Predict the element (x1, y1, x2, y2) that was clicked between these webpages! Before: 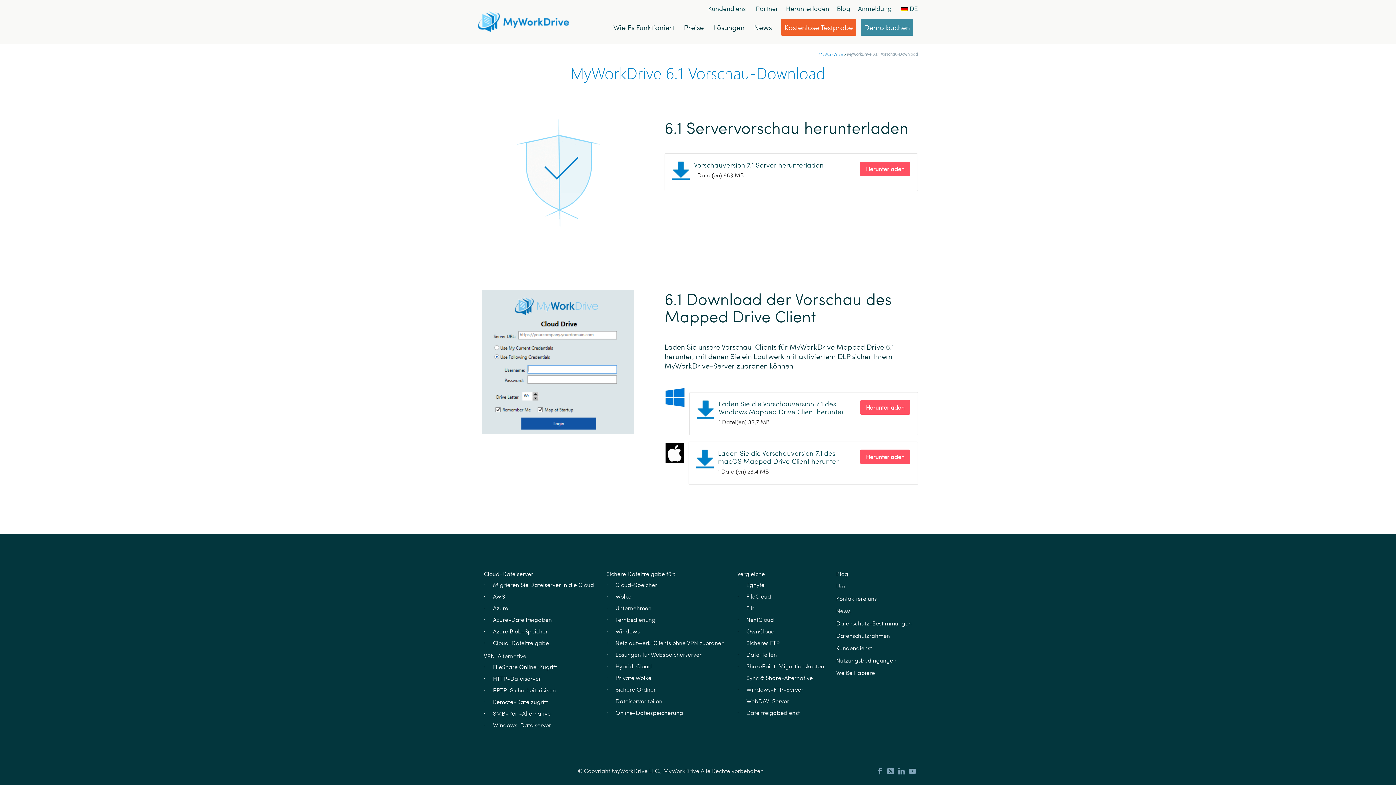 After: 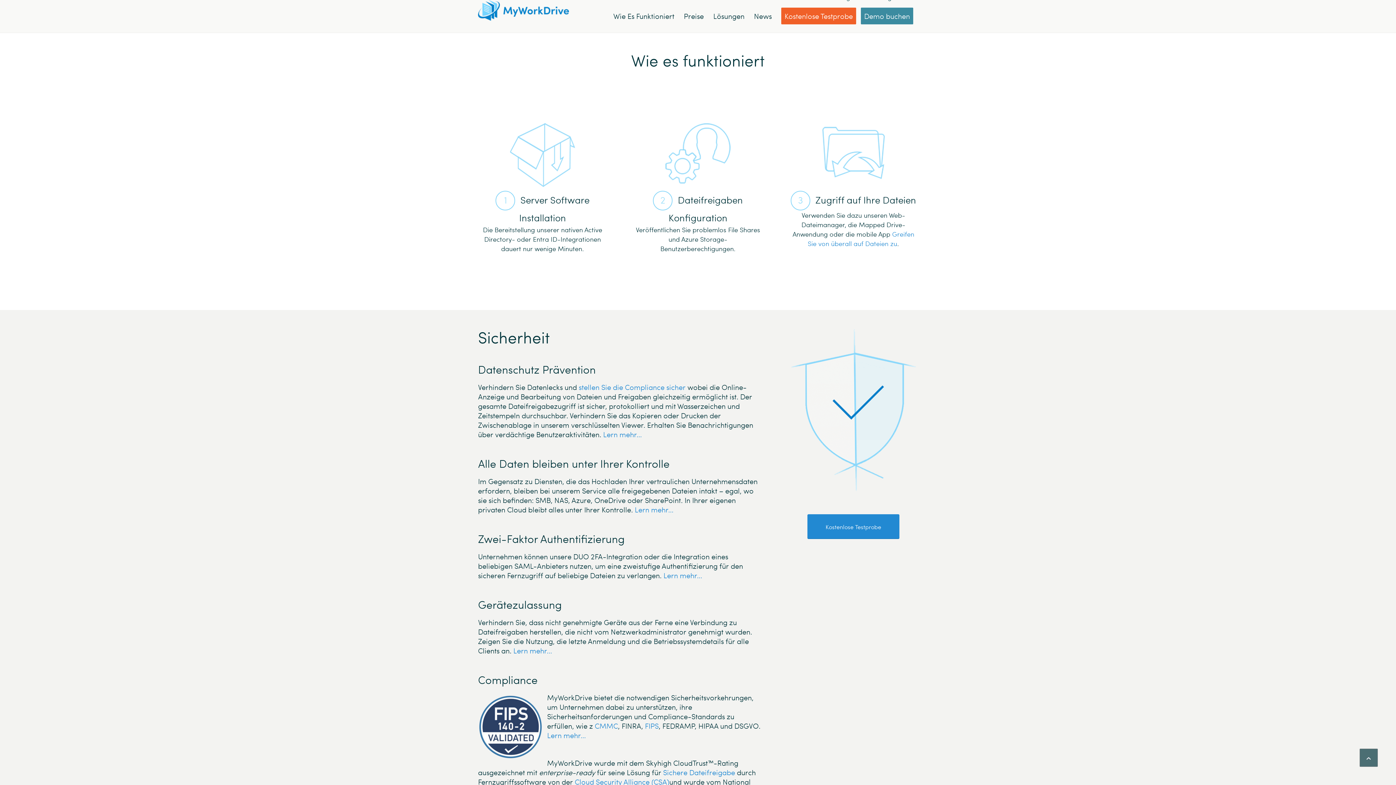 Action: label: Wie Es Funktioniert bbox: (608, 11, 679, 43)